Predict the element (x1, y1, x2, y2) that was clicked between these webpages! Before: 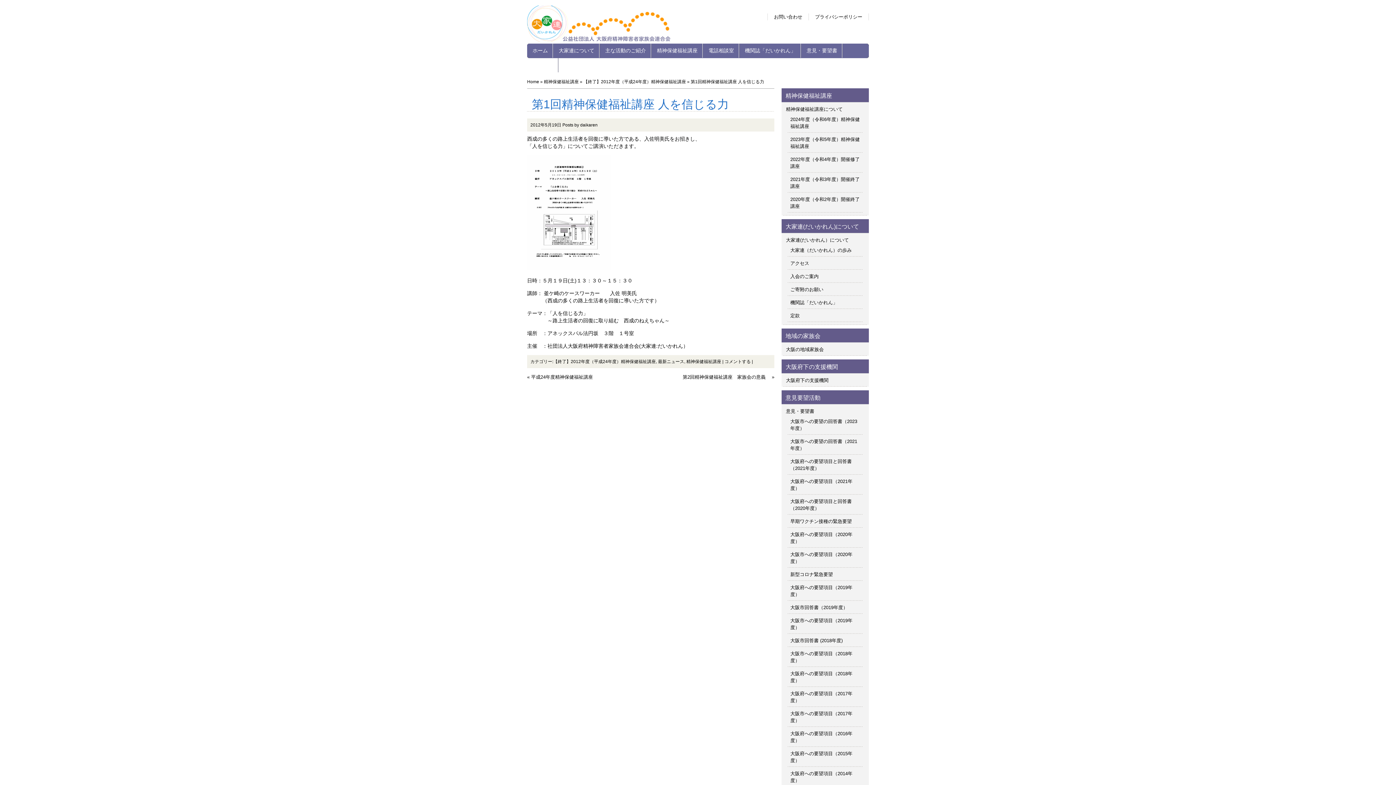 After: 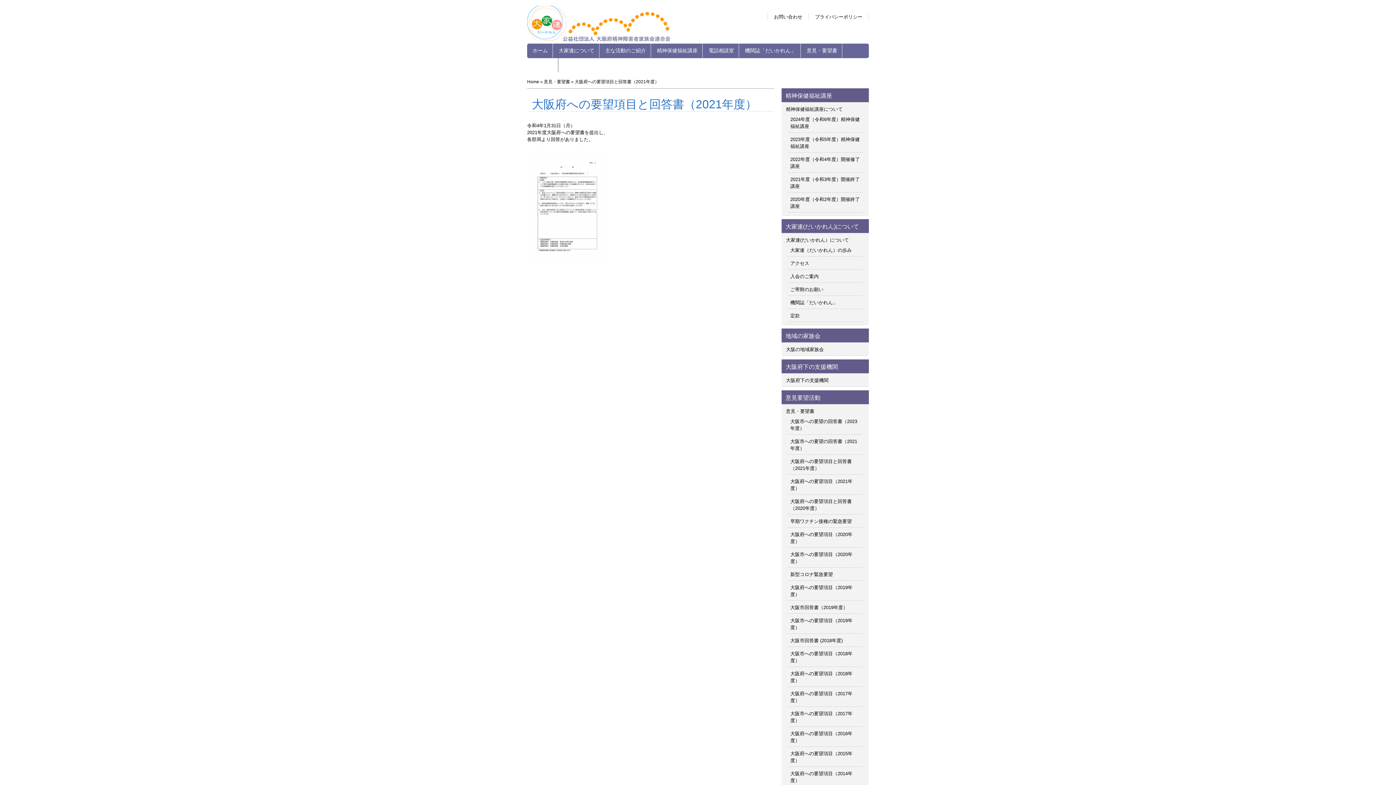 Action: bbox: (790, 458, 860, 472) label: 大阪府への要望項目と回答書（2021年度）